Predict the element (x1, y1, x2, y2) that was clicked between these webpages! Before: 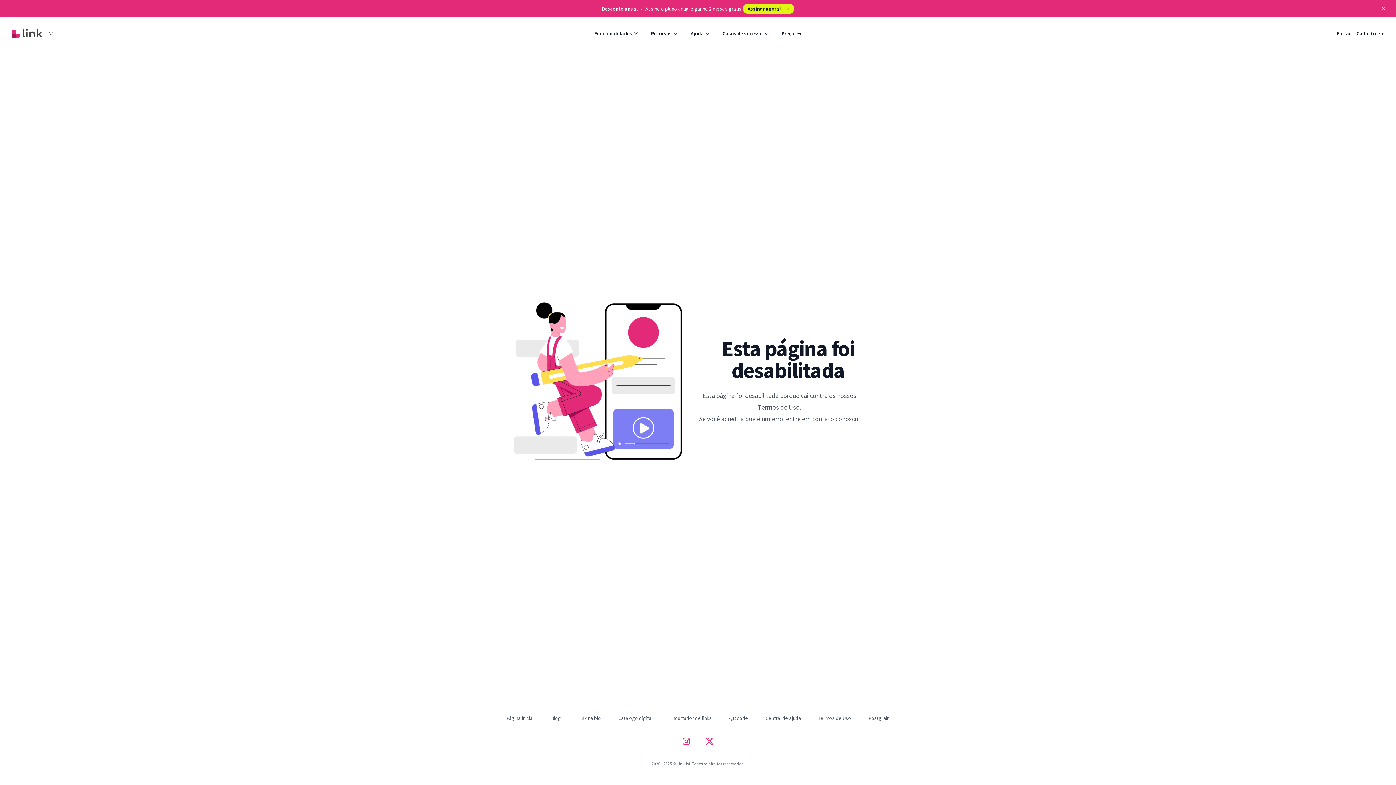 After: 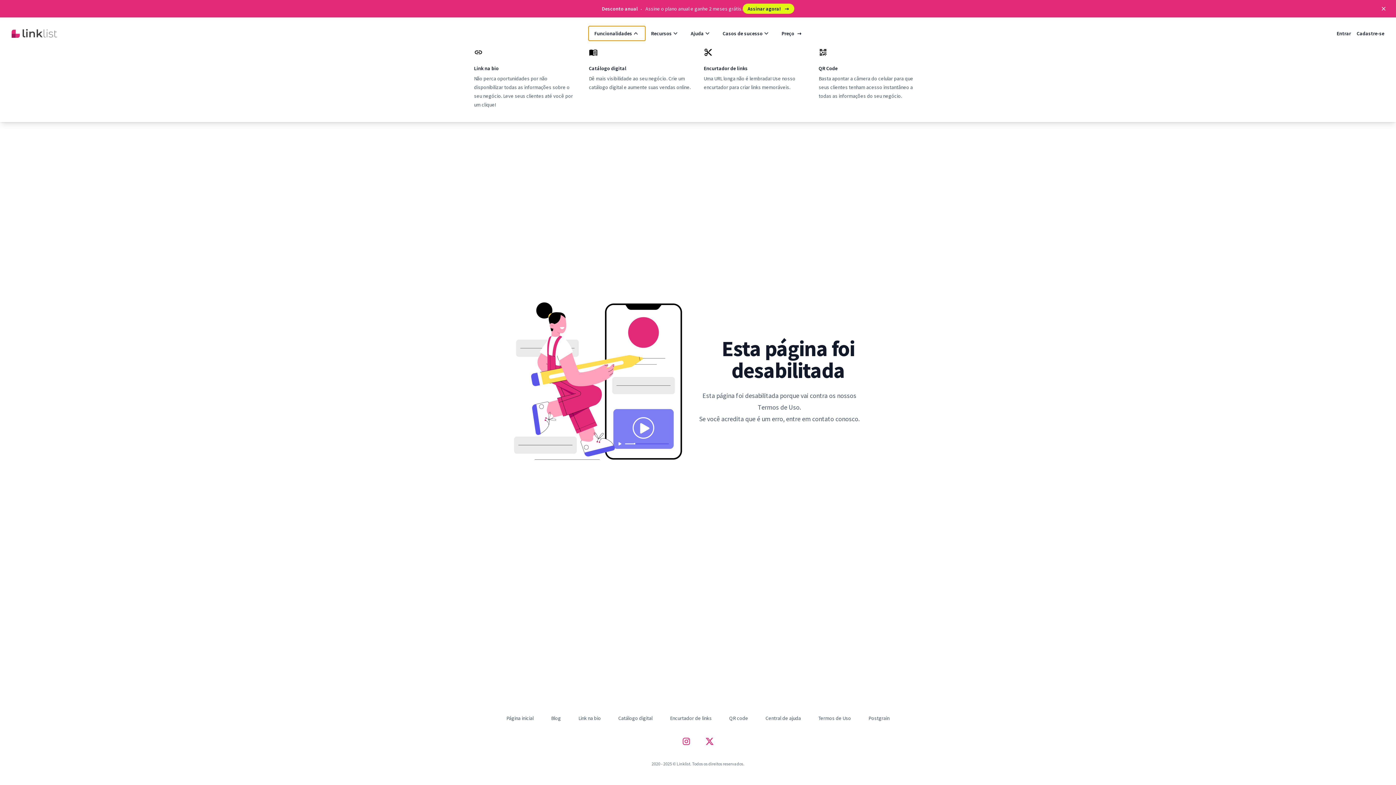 Action: bbox: (588, 26, 645, 40) label: Funcionalidades